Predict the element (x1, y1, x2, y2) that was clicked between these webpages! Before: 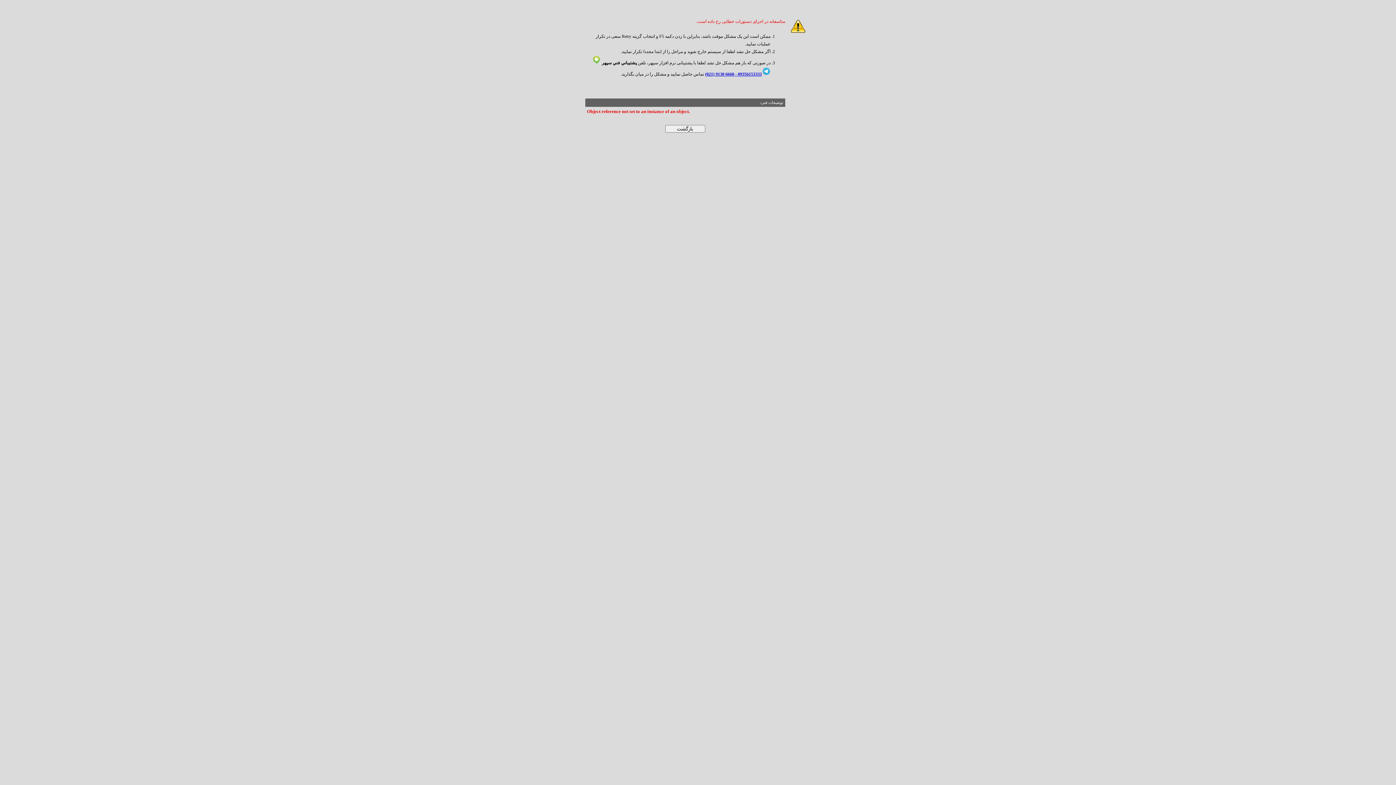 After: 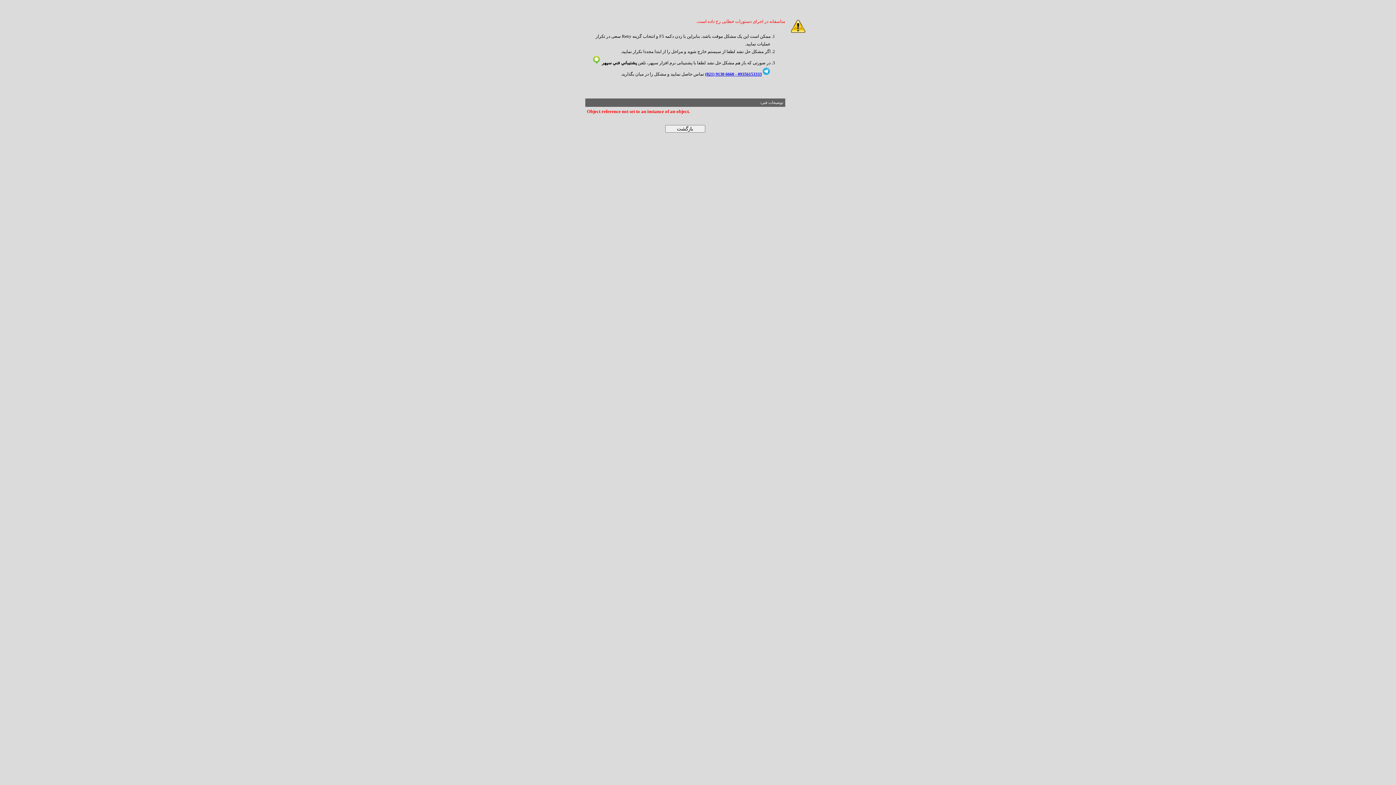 Action: bbox: (762, 71, 770, 76)